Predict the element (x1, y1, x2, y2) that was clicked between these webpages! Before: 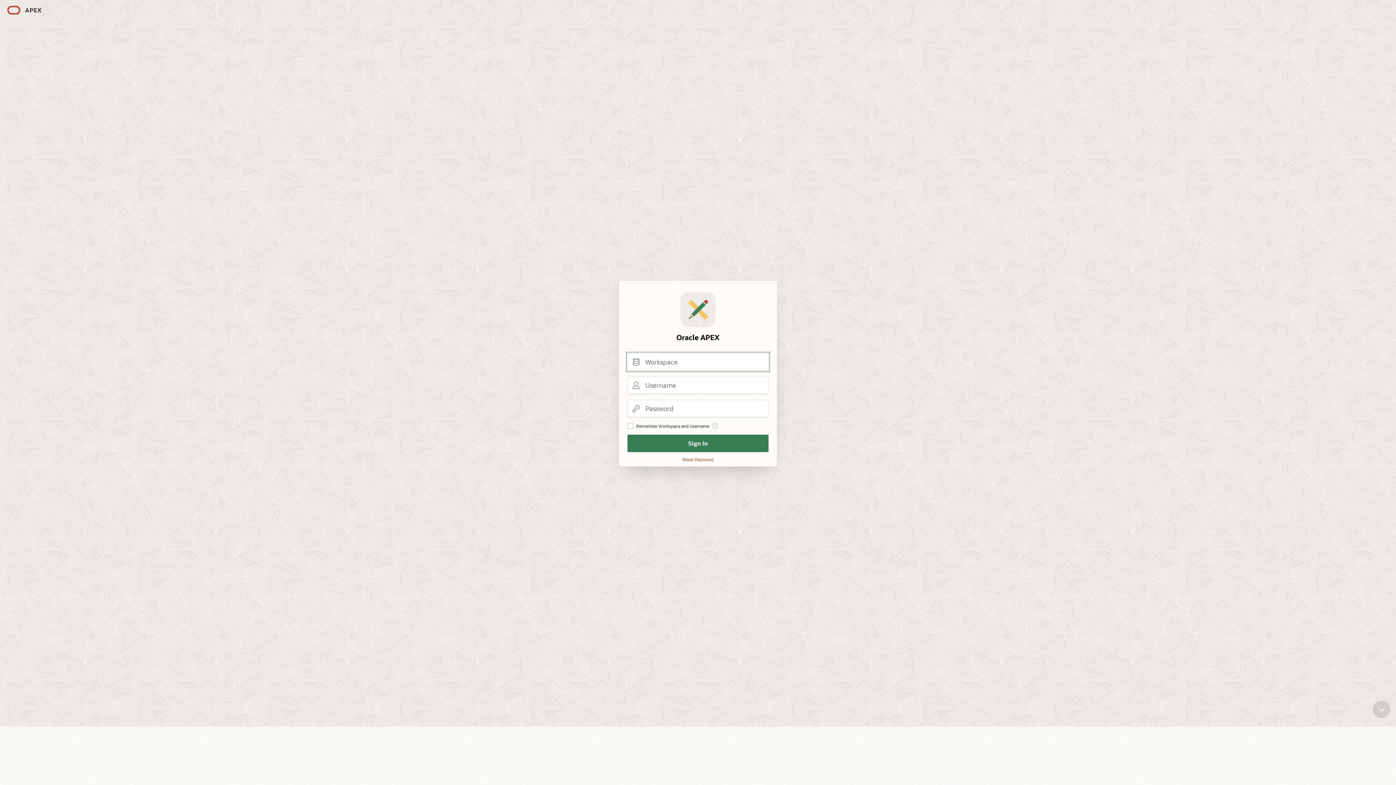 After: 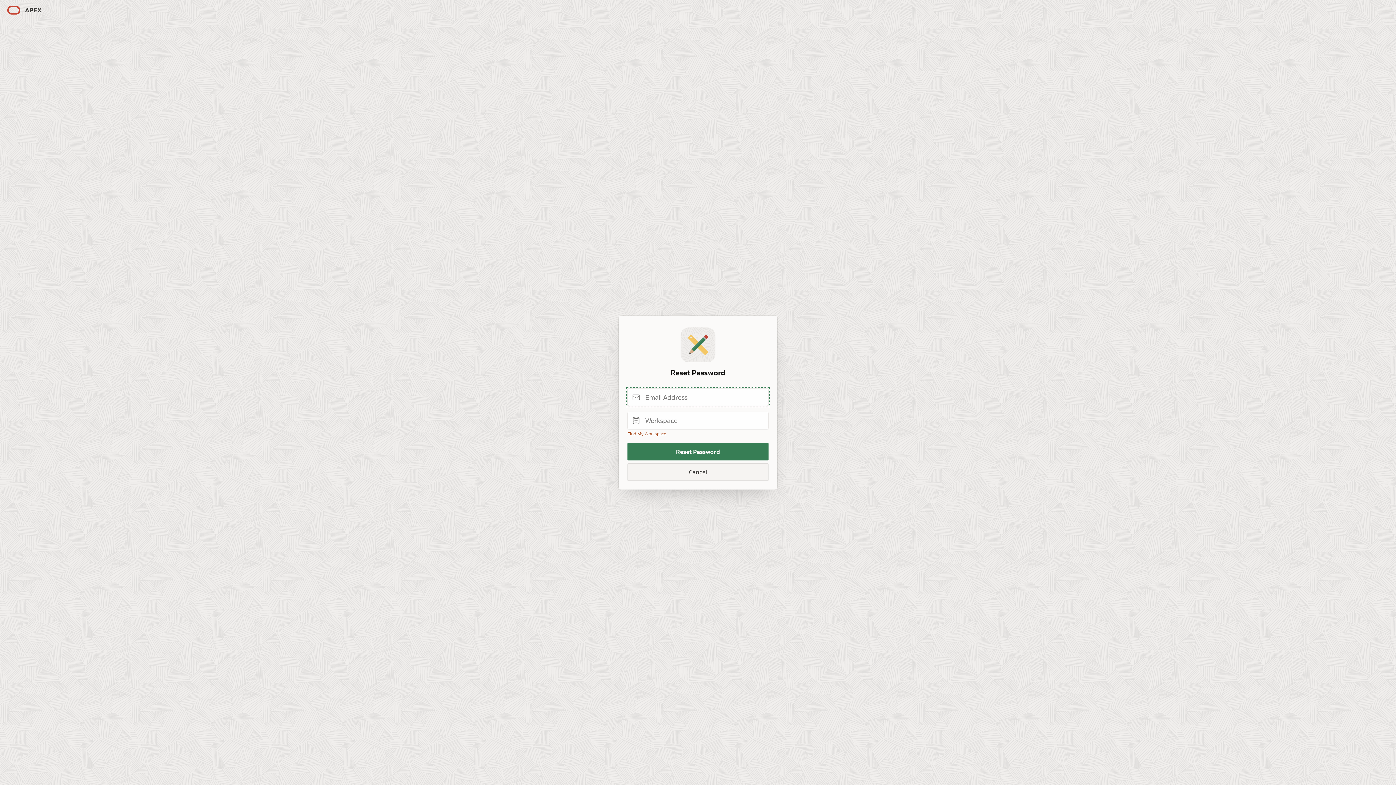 Action: bbox: (682, 456, 713, 462) label: Reset Password